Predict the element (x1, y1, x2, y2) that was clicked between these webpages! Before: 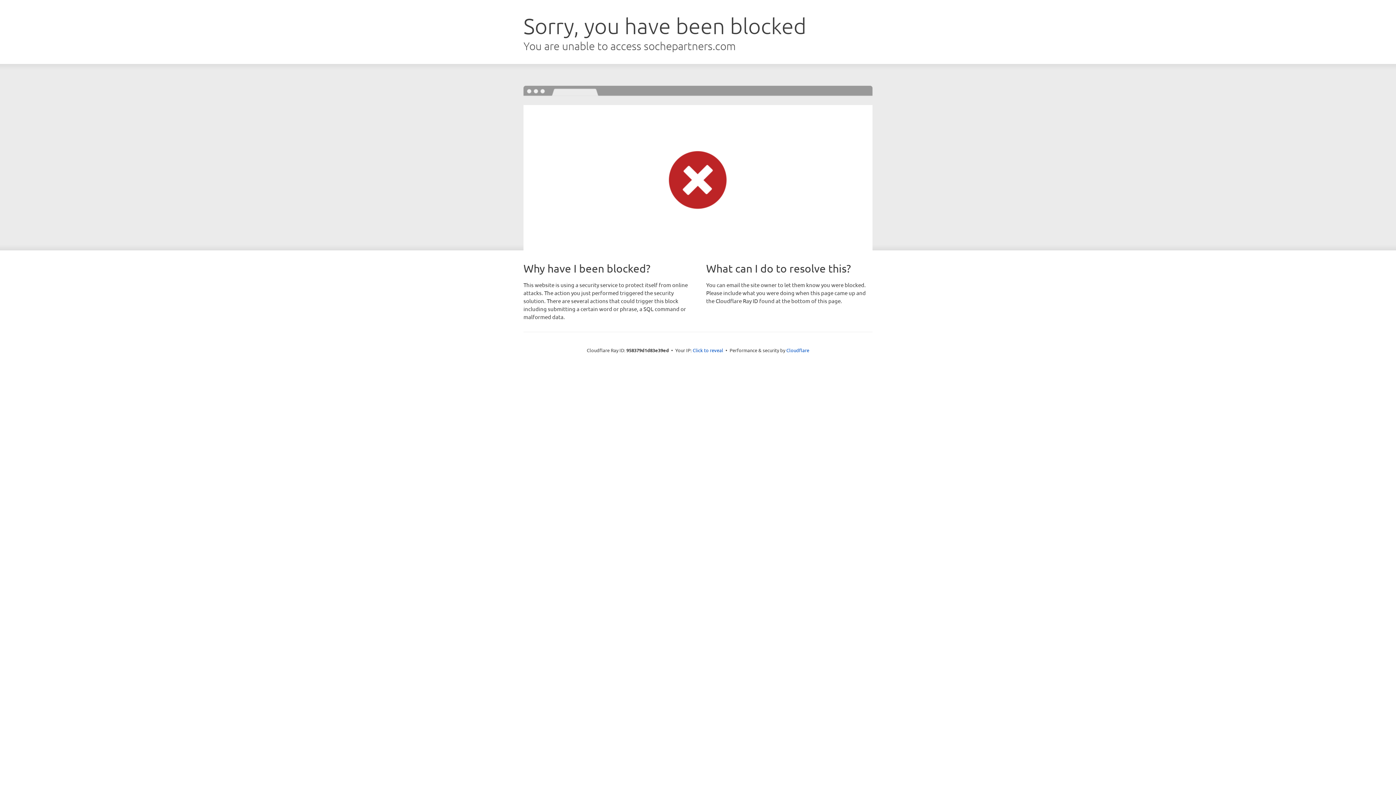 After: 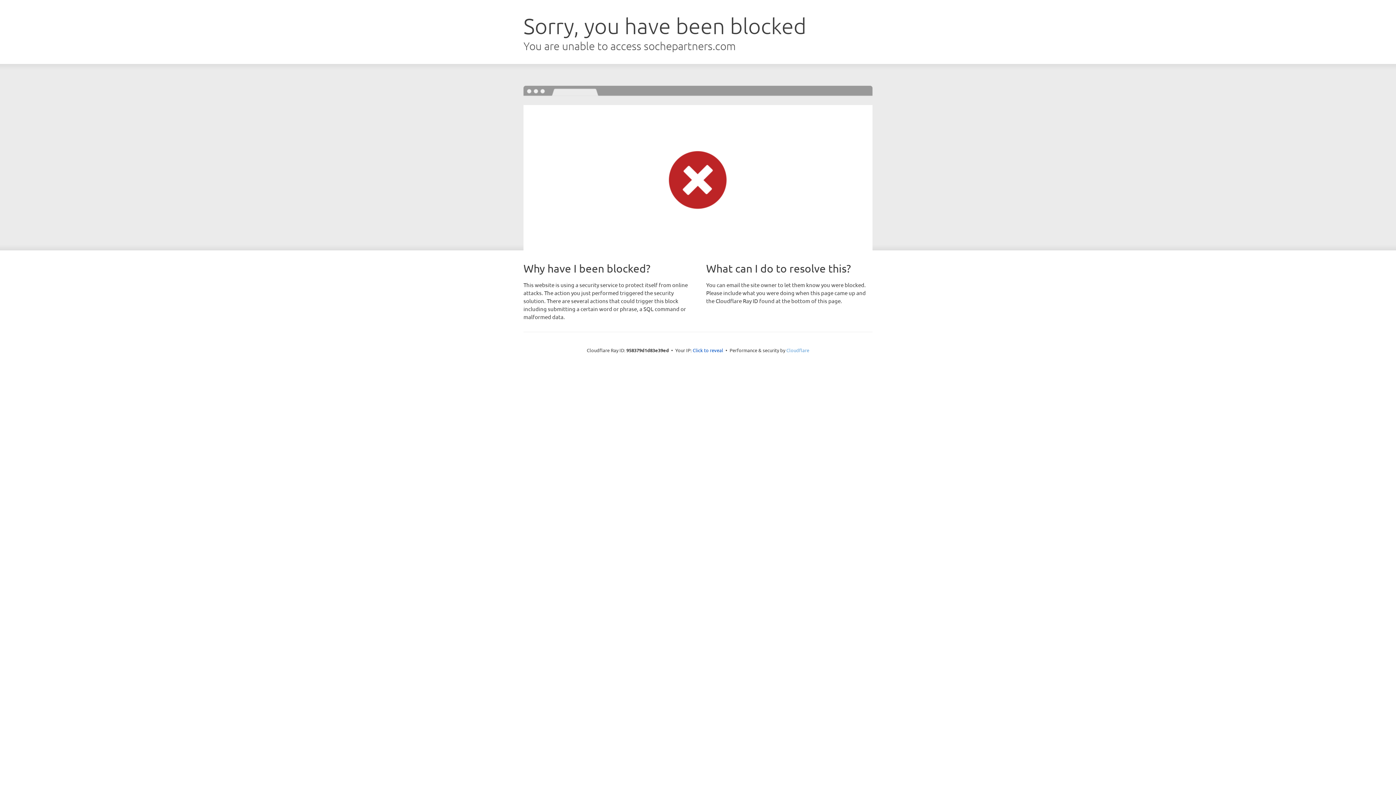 Action: label: Cloudflare bbox: (786, 347, 809, 353)